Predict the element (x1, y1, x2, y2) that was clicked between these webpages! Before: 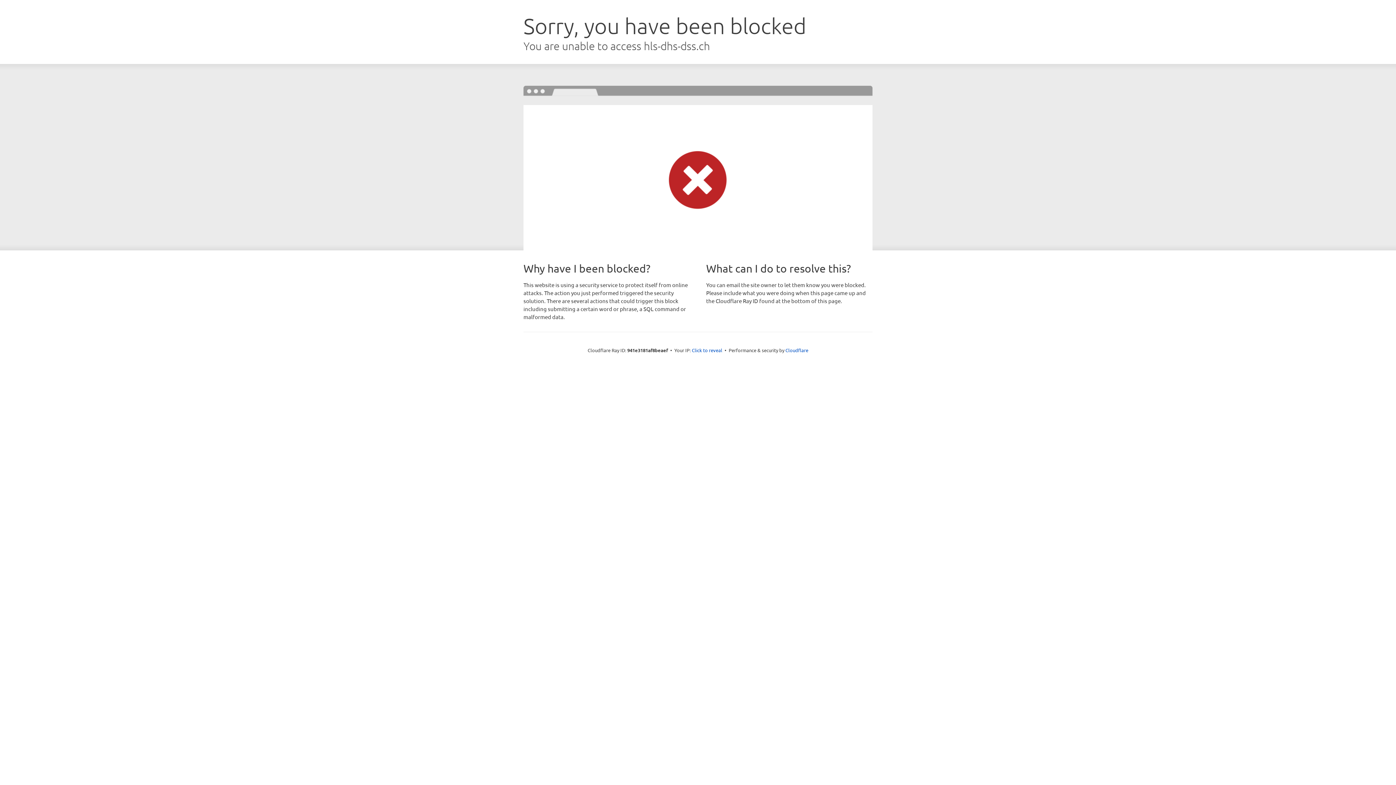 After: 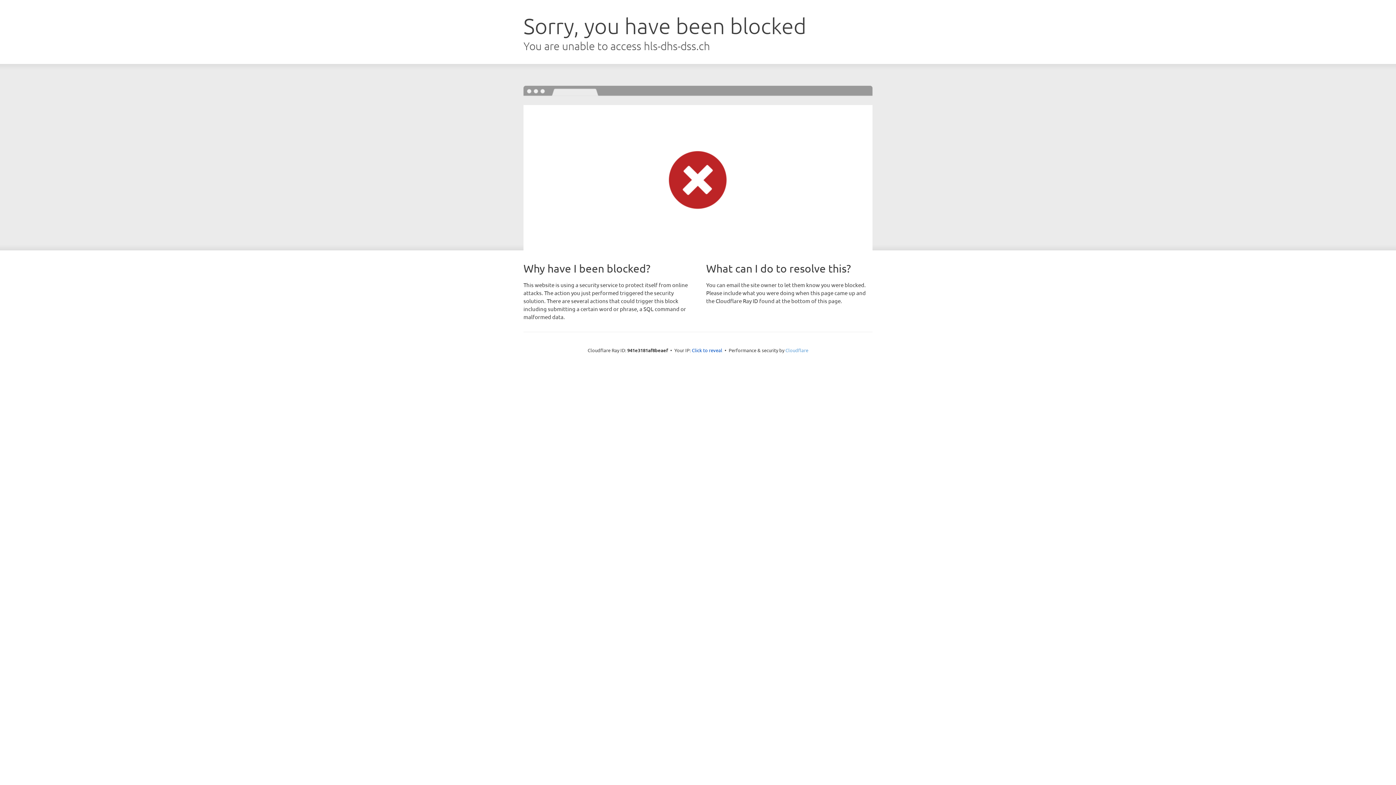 Action: bbox: (785, 347, 808, 353) label: Cloudflare